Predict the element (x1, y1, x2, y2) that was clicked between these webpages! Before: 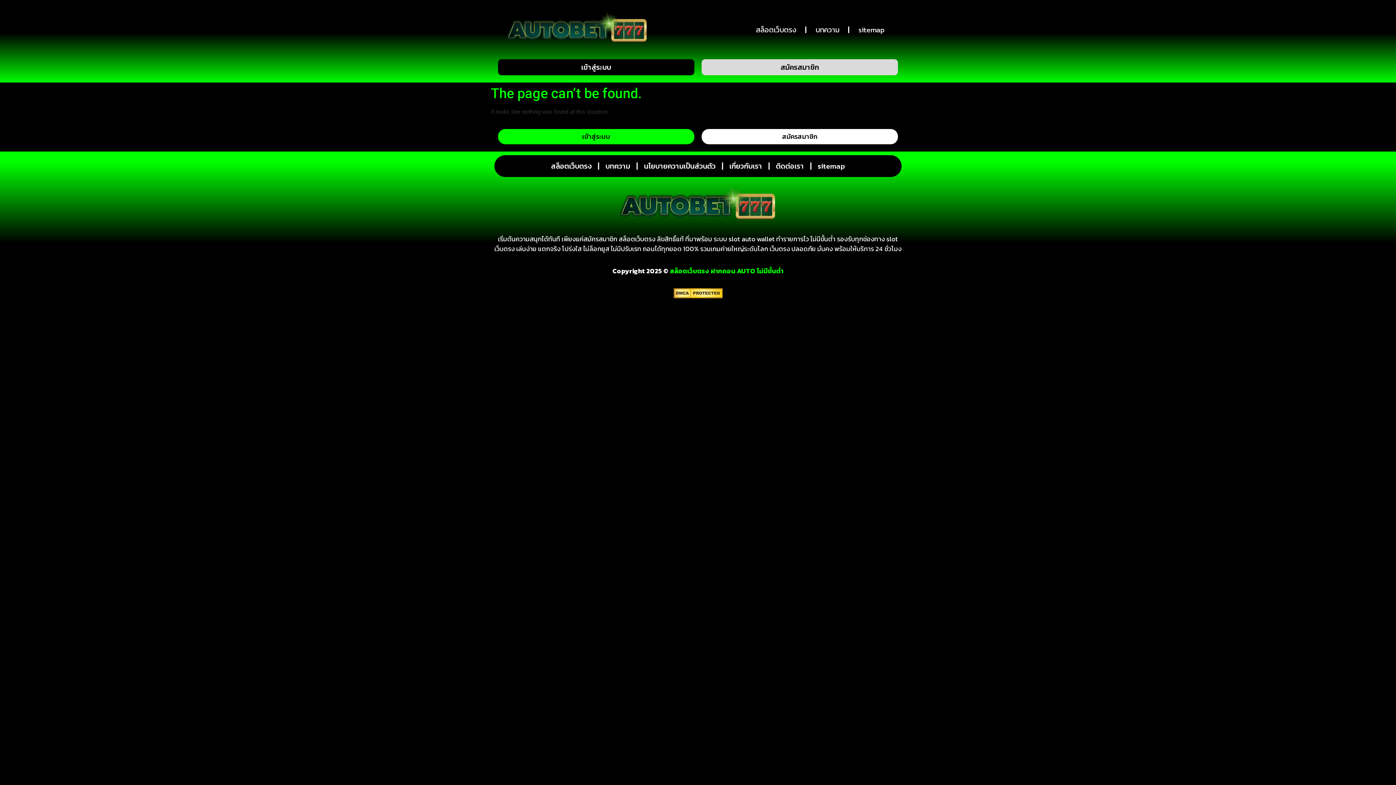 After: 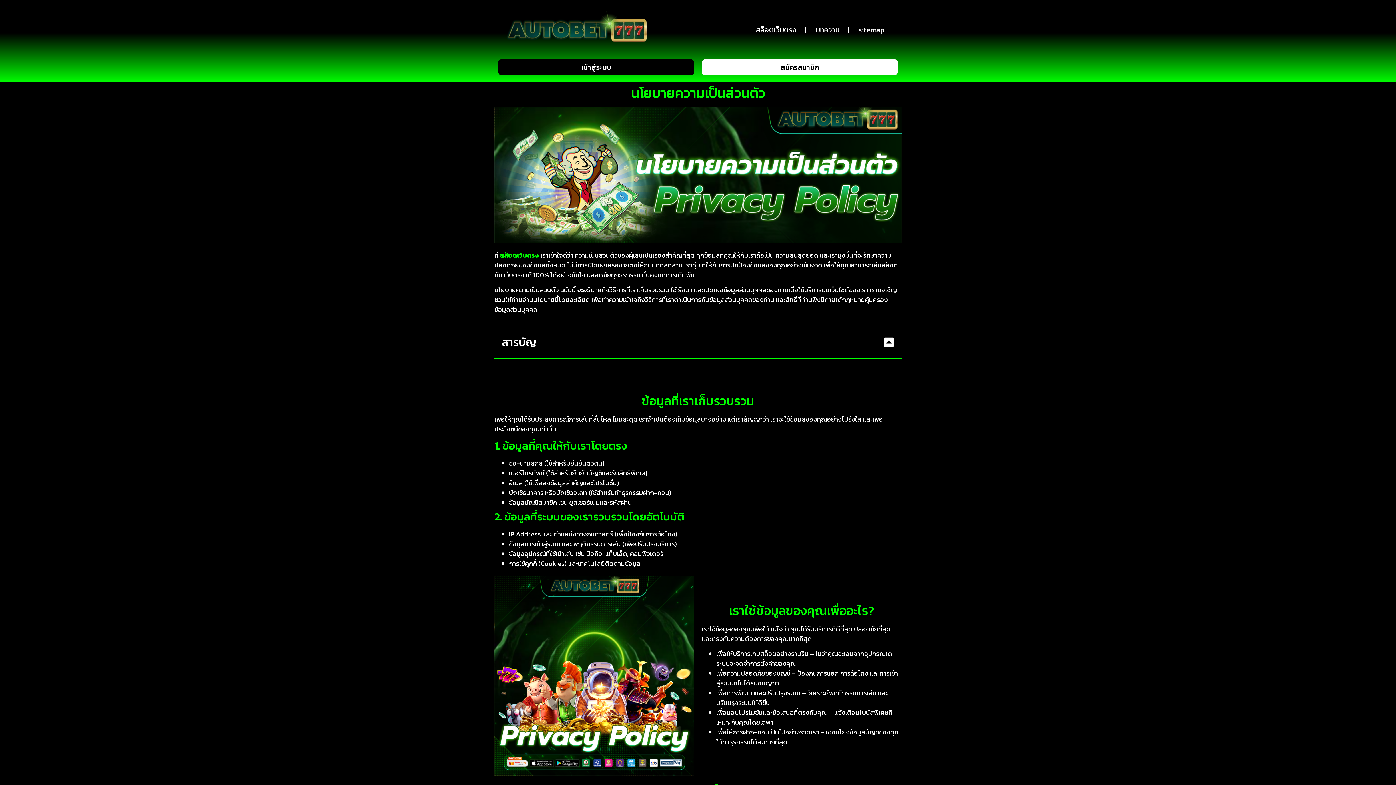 Action: label: นโยบายความเป็นส่วนตัว bbox: (640, 158, 719, 173)